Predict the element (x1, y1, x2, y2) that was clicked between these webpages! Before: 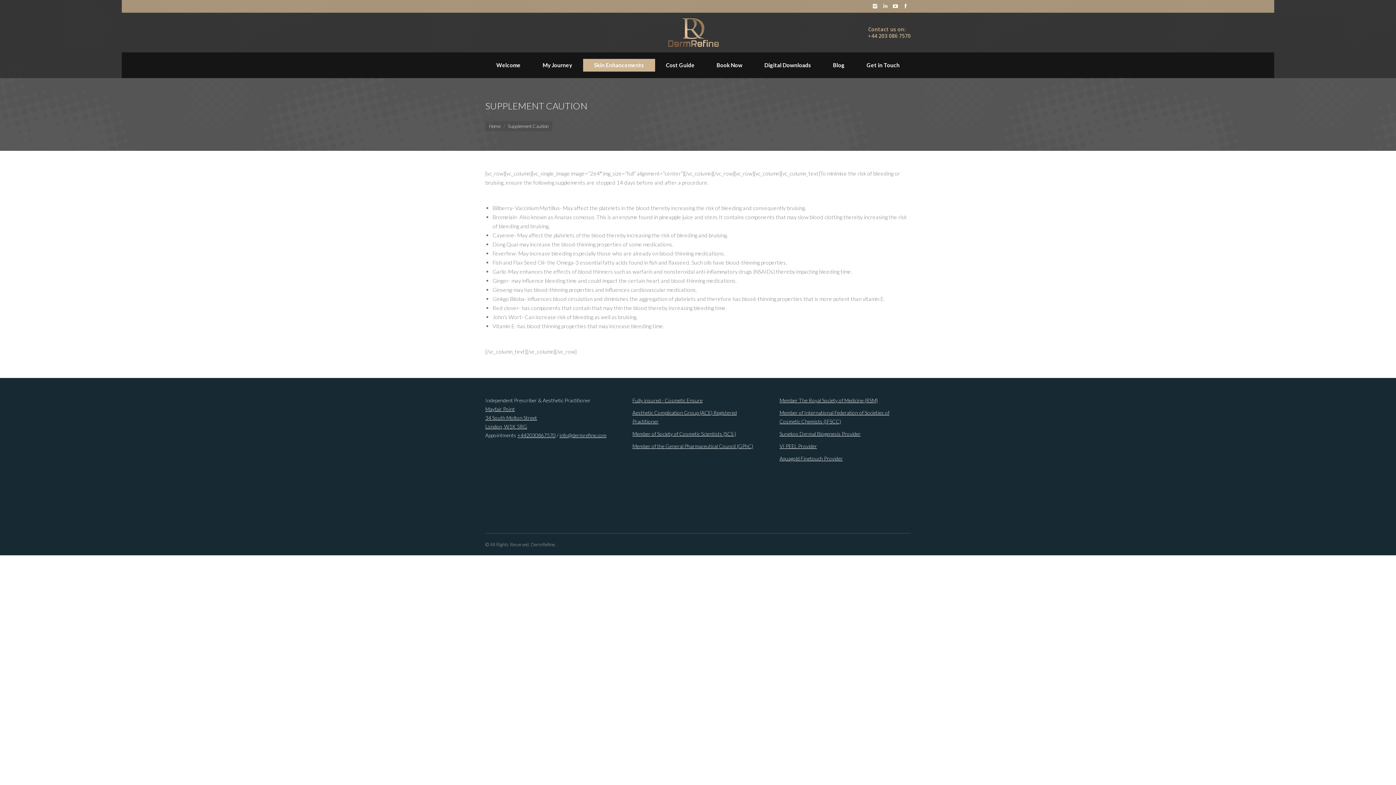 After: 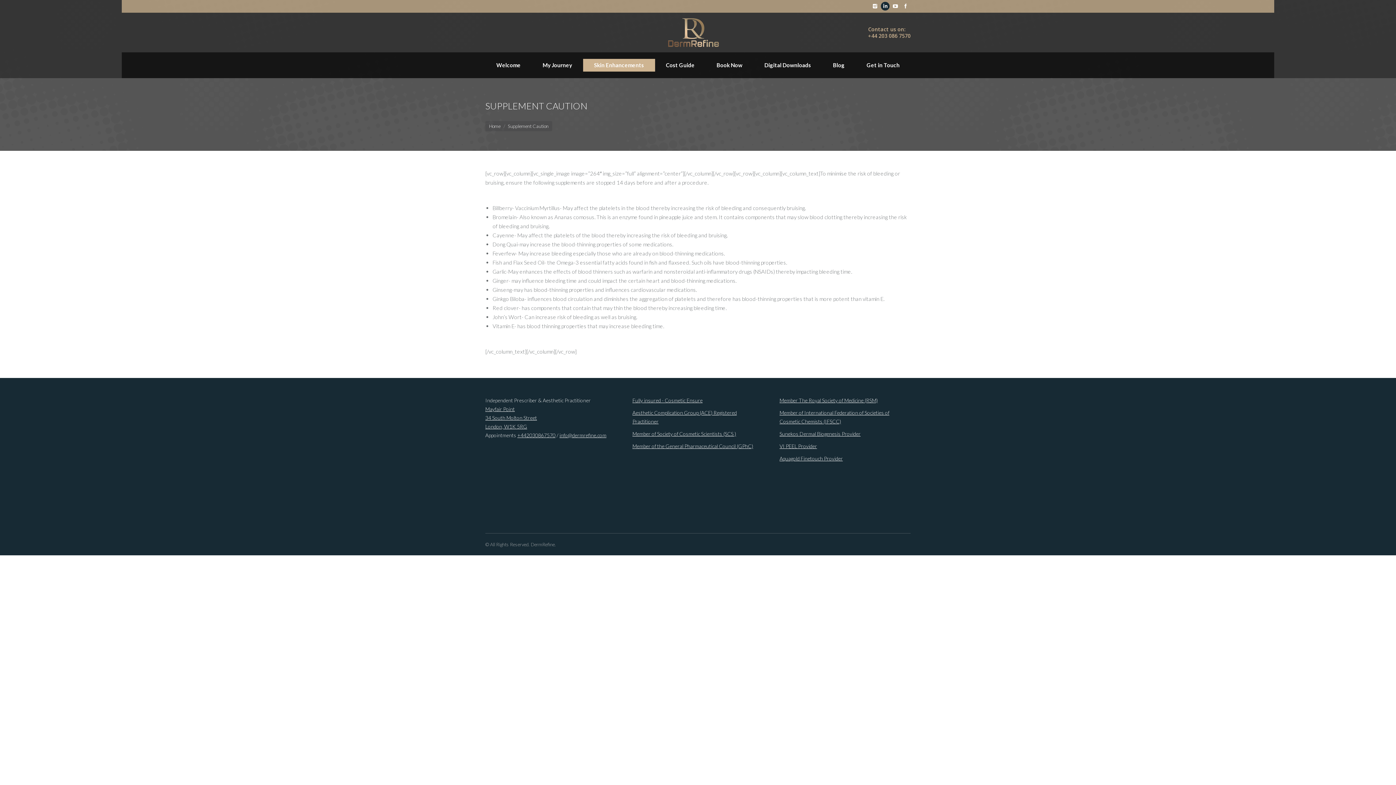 Action: bbox: (881, 1, 889, 10)